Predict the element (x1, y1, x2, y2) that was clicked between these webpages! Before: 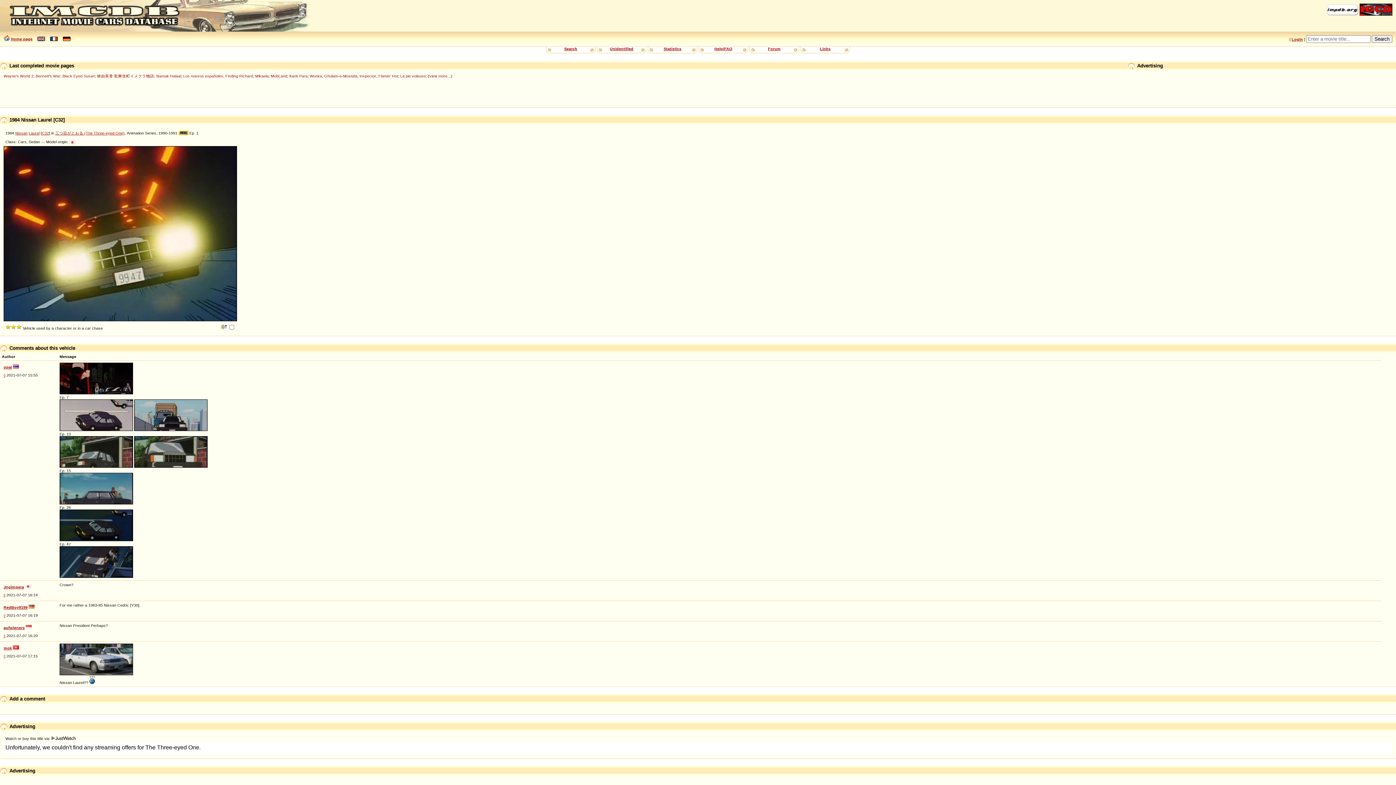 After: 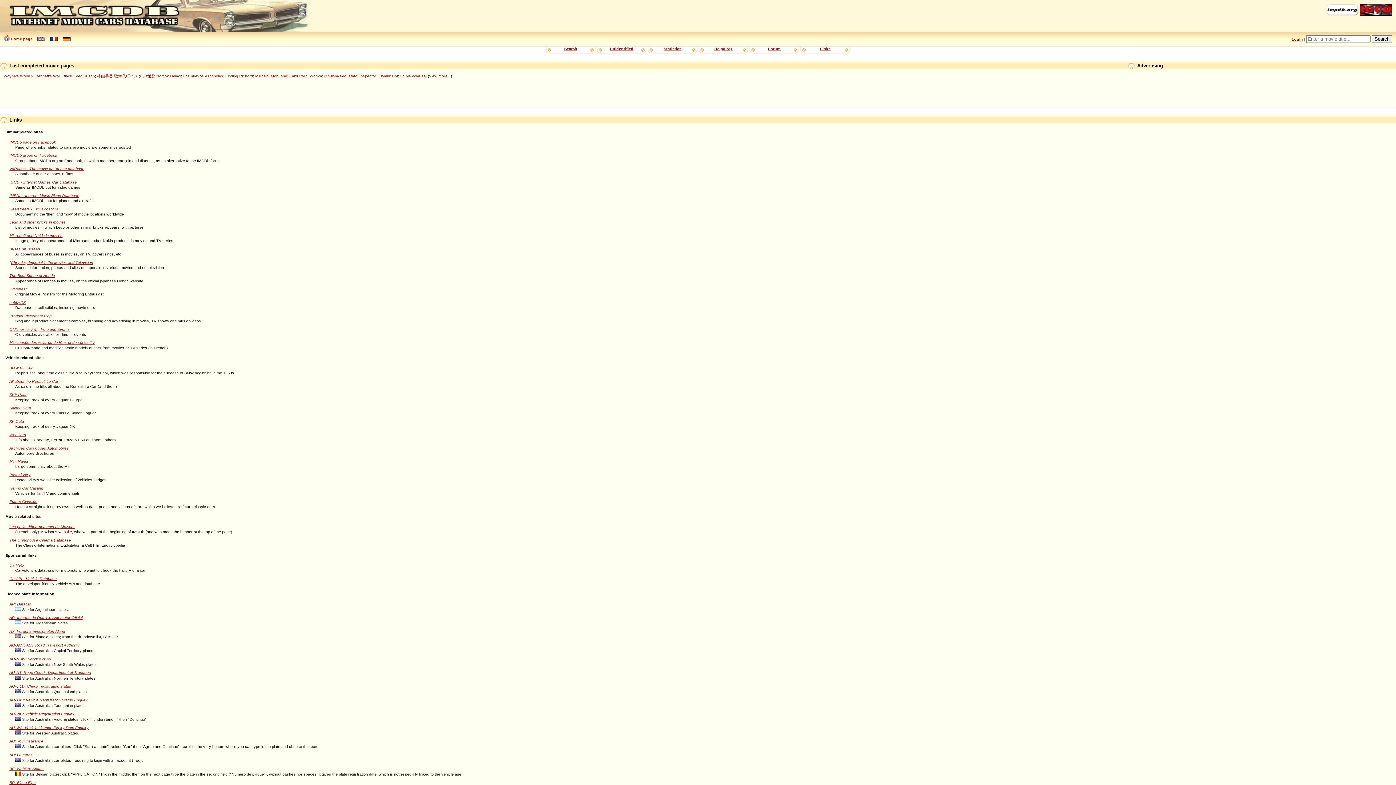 Action: bbox: (820, 46, 830, 50) label: Links